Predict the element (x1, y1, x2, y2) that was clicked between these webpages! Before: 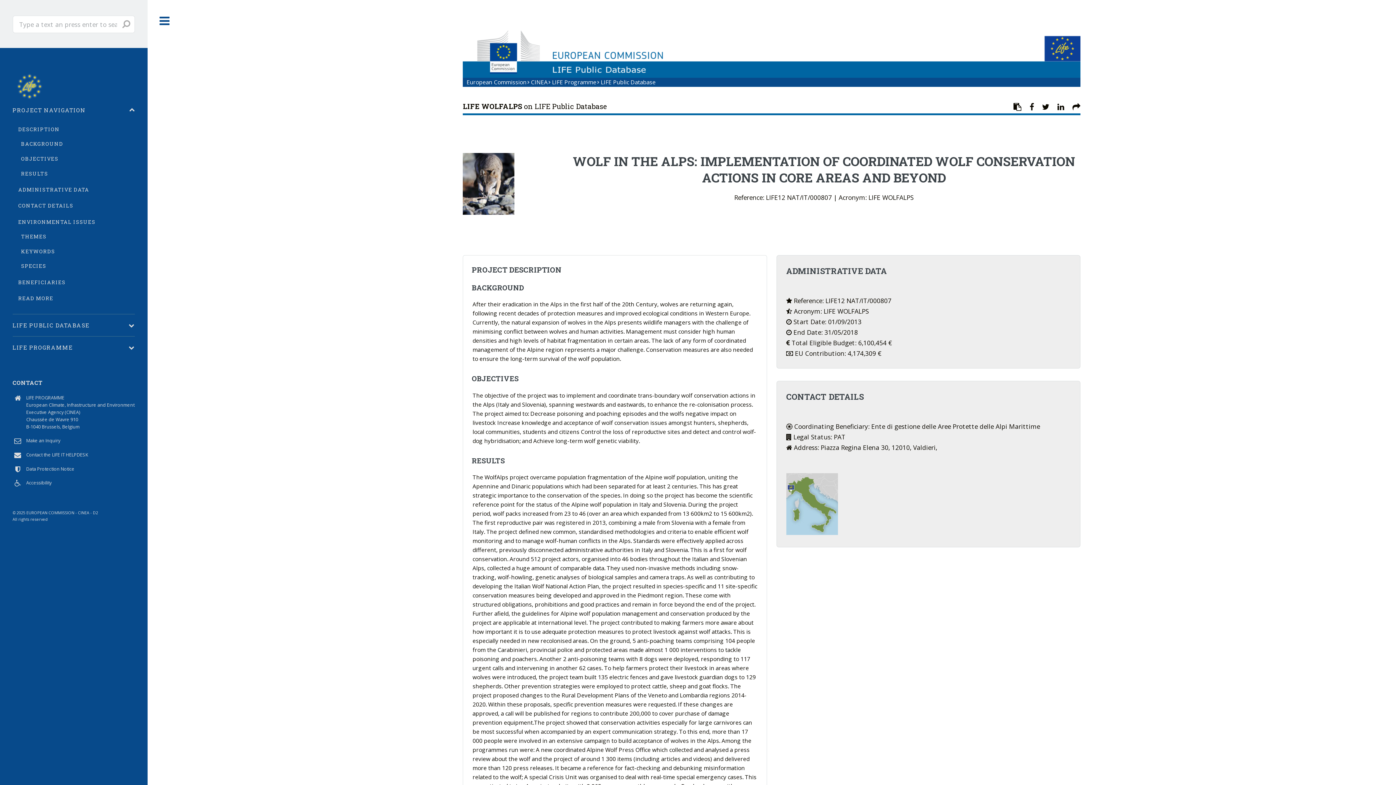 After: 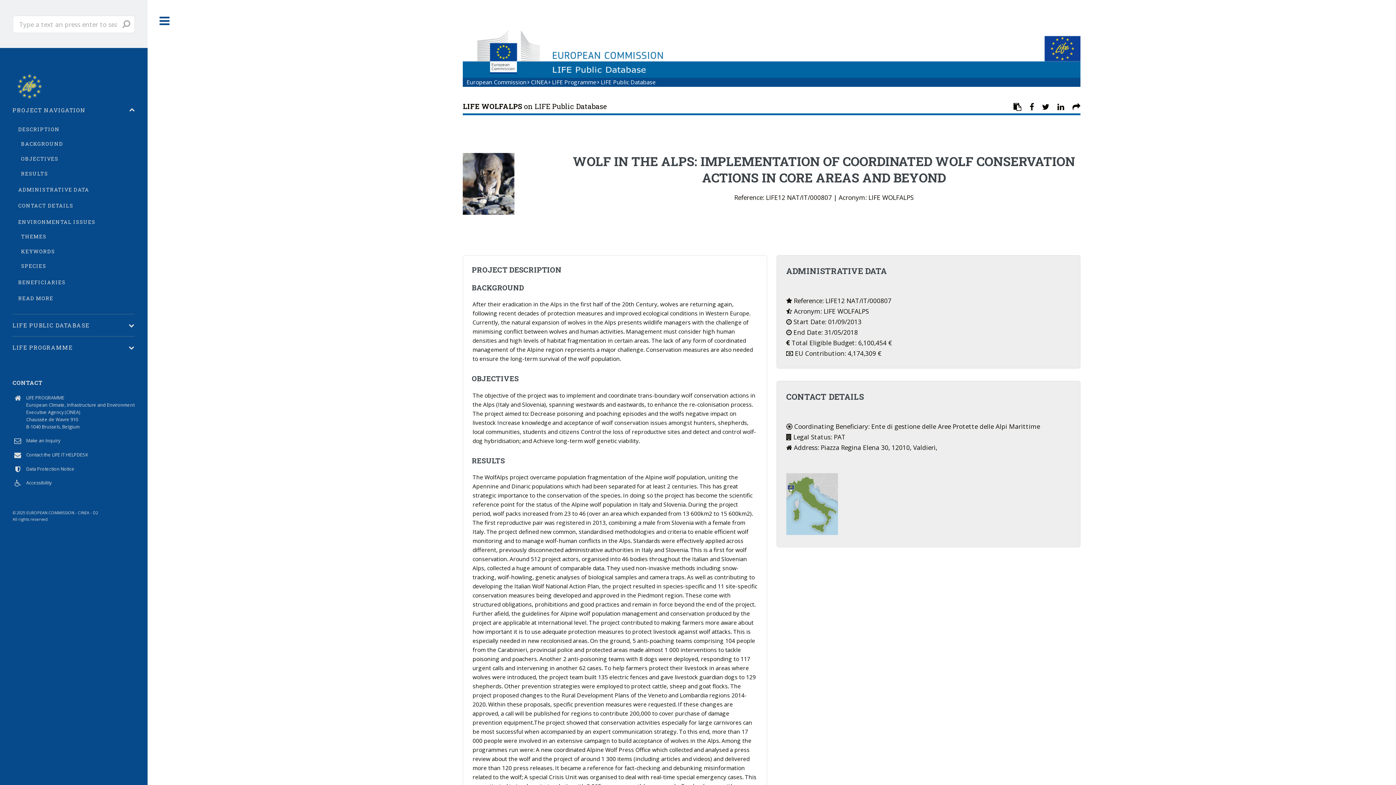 Action: bbox: (1029, 103, 1034, 111)